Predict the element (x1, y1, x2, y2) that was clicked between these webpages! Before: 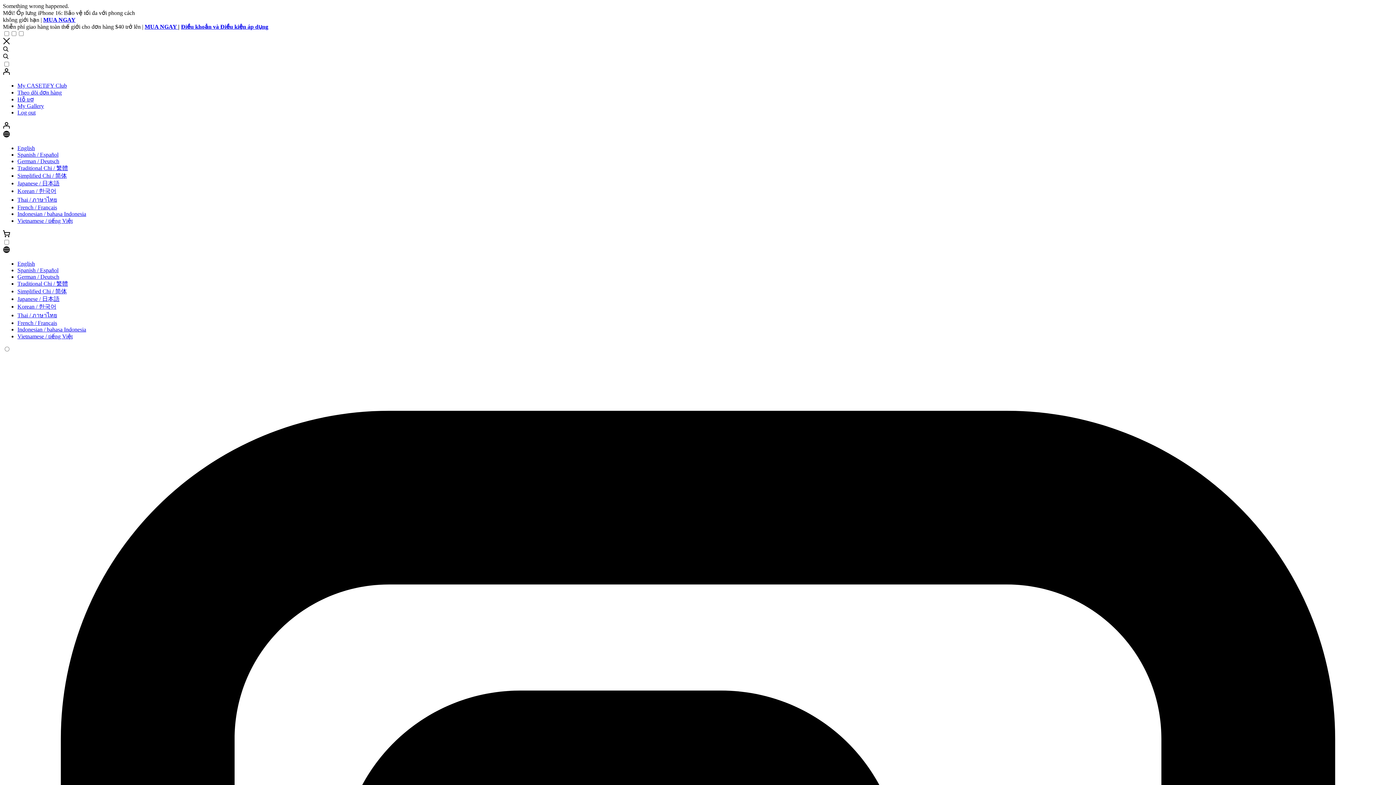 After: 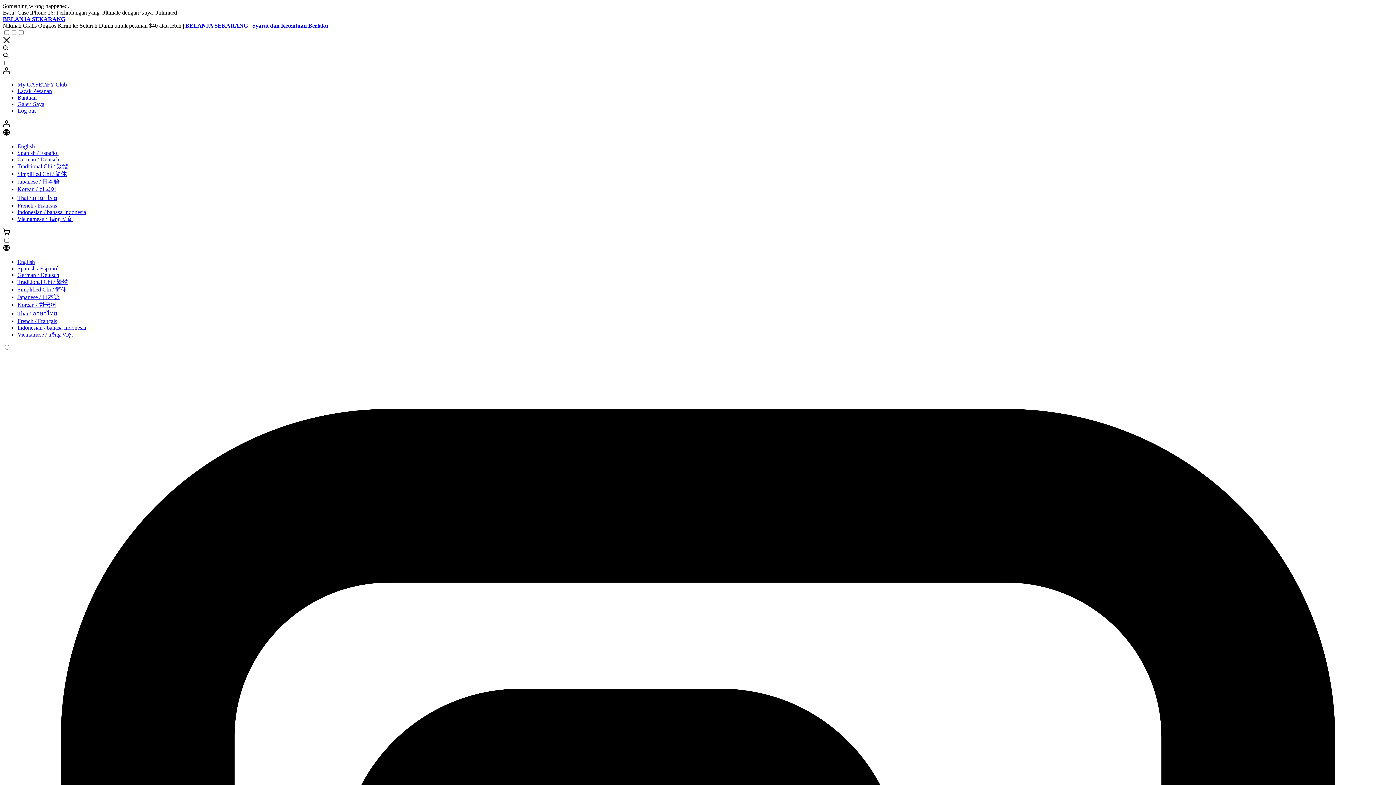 Action: label: Indonesian / bahasa Indonesia bbox: (17, 207, 86, 213)